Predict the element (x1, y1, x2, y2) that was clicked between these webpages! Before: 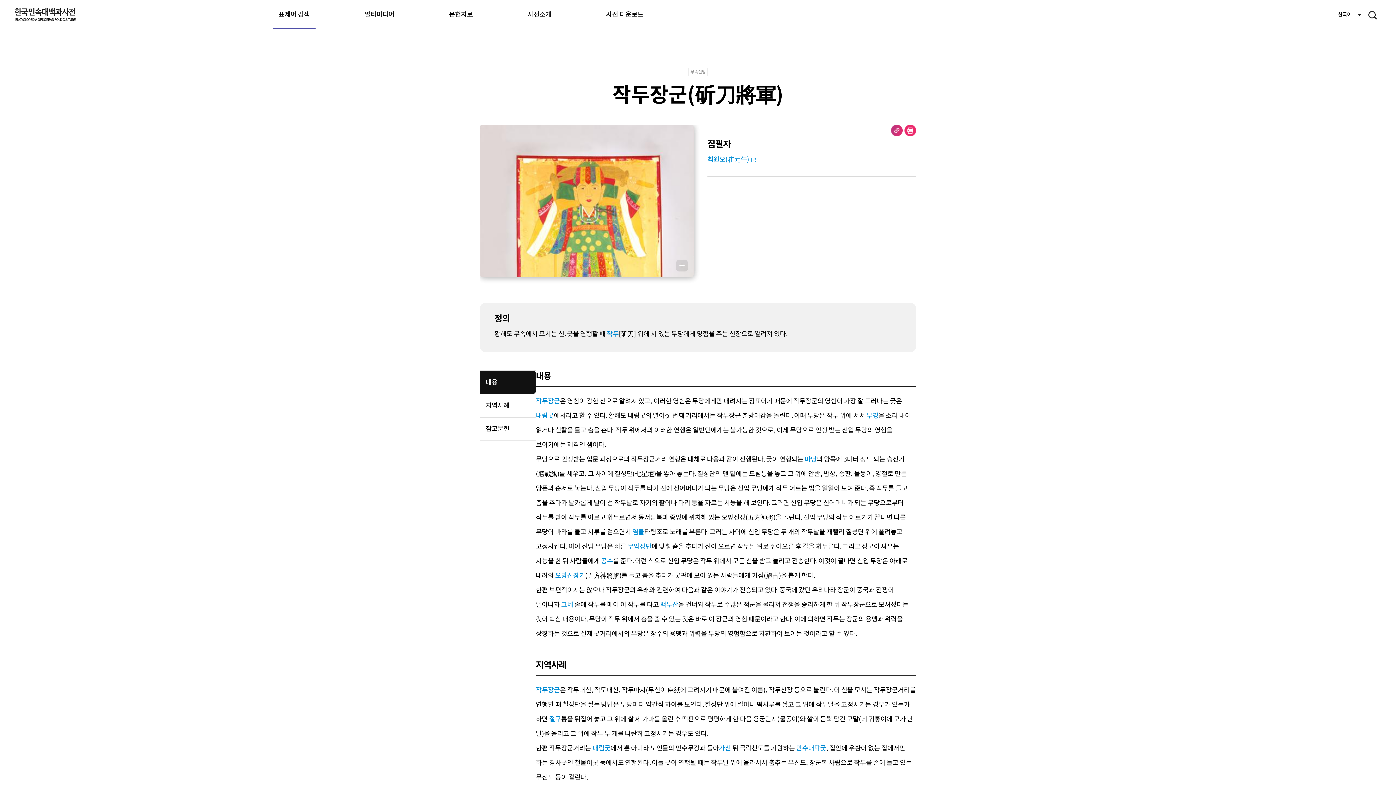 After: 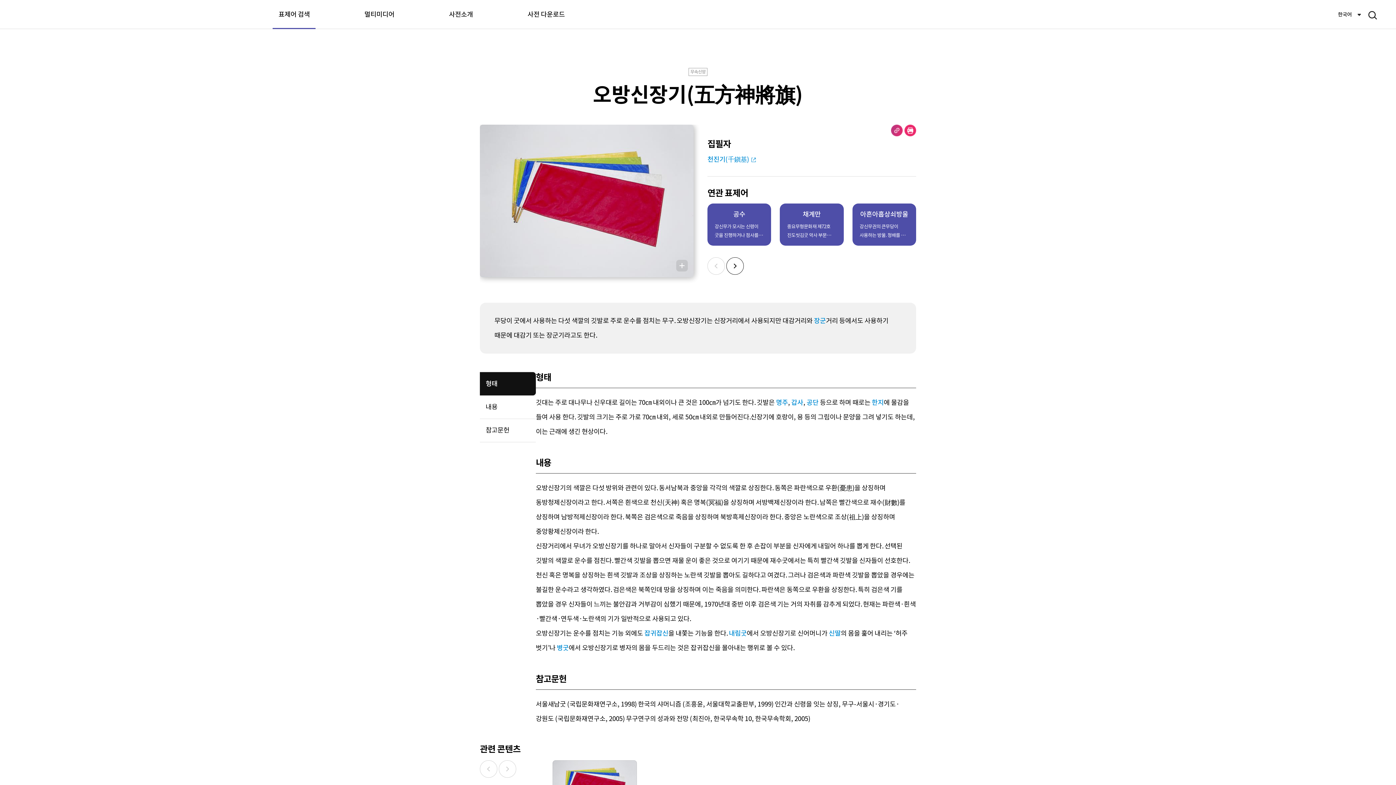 Action: label: 오방신장기 bbox: (555, 571, 585, 580)